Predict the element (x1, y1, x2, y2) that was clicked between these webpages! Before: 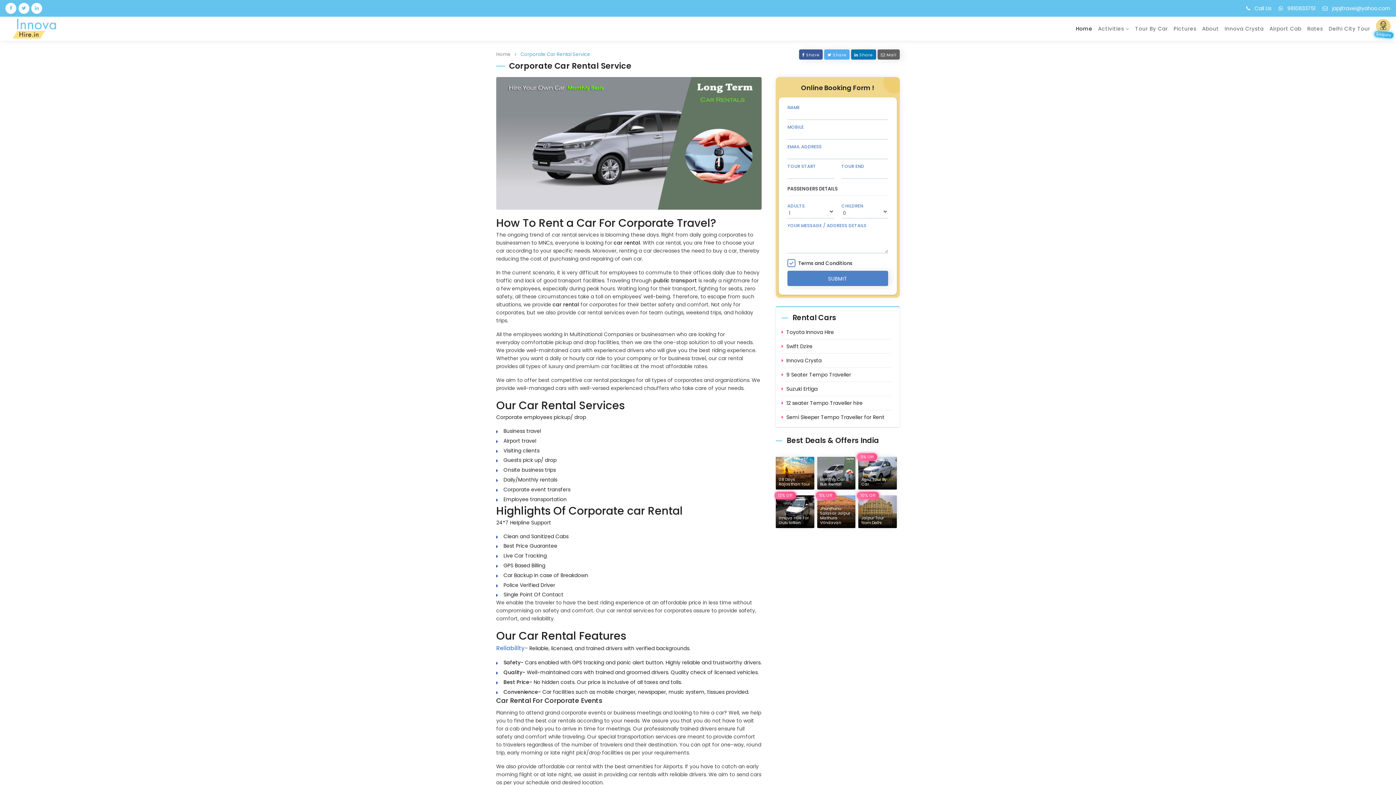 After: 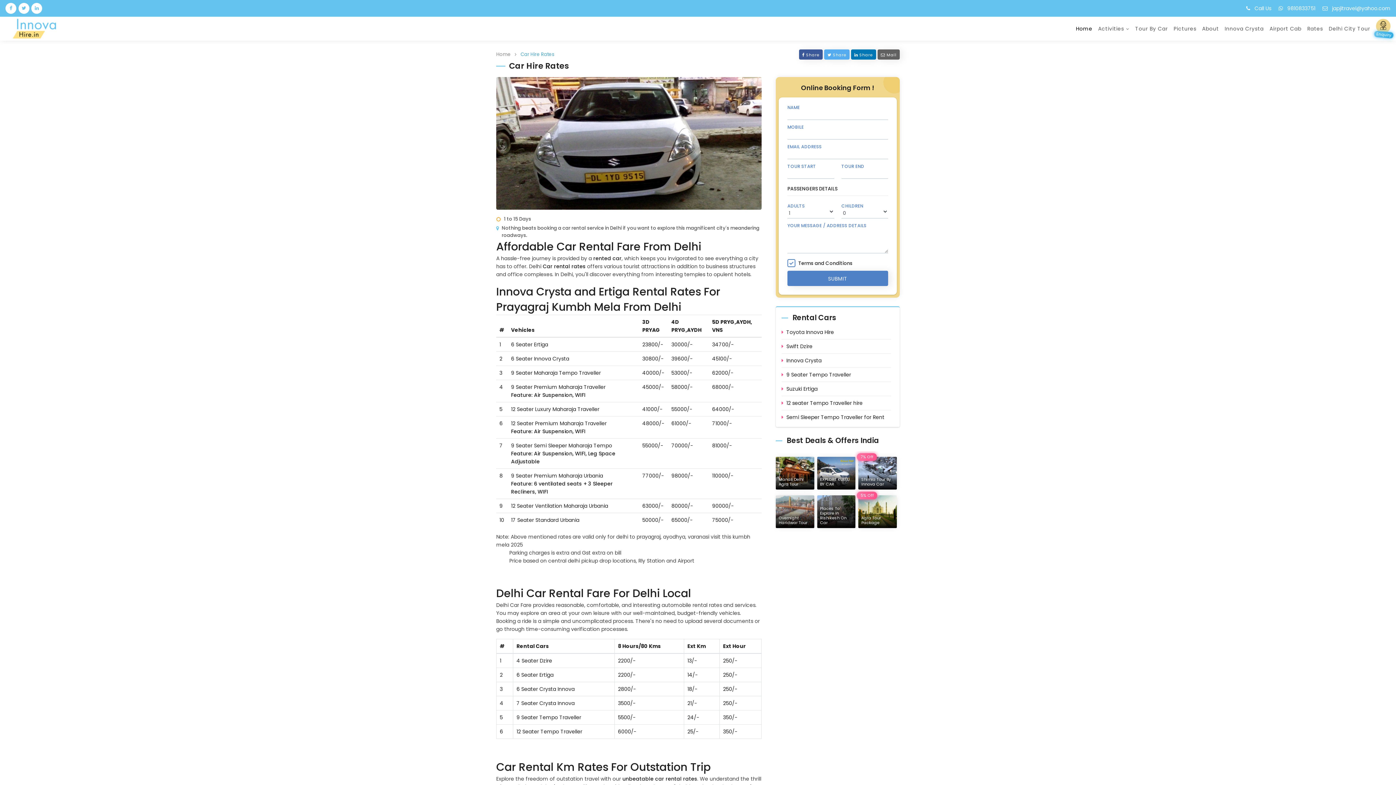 Action: bbox: (1309, 16, 1329, 40) label: Rates